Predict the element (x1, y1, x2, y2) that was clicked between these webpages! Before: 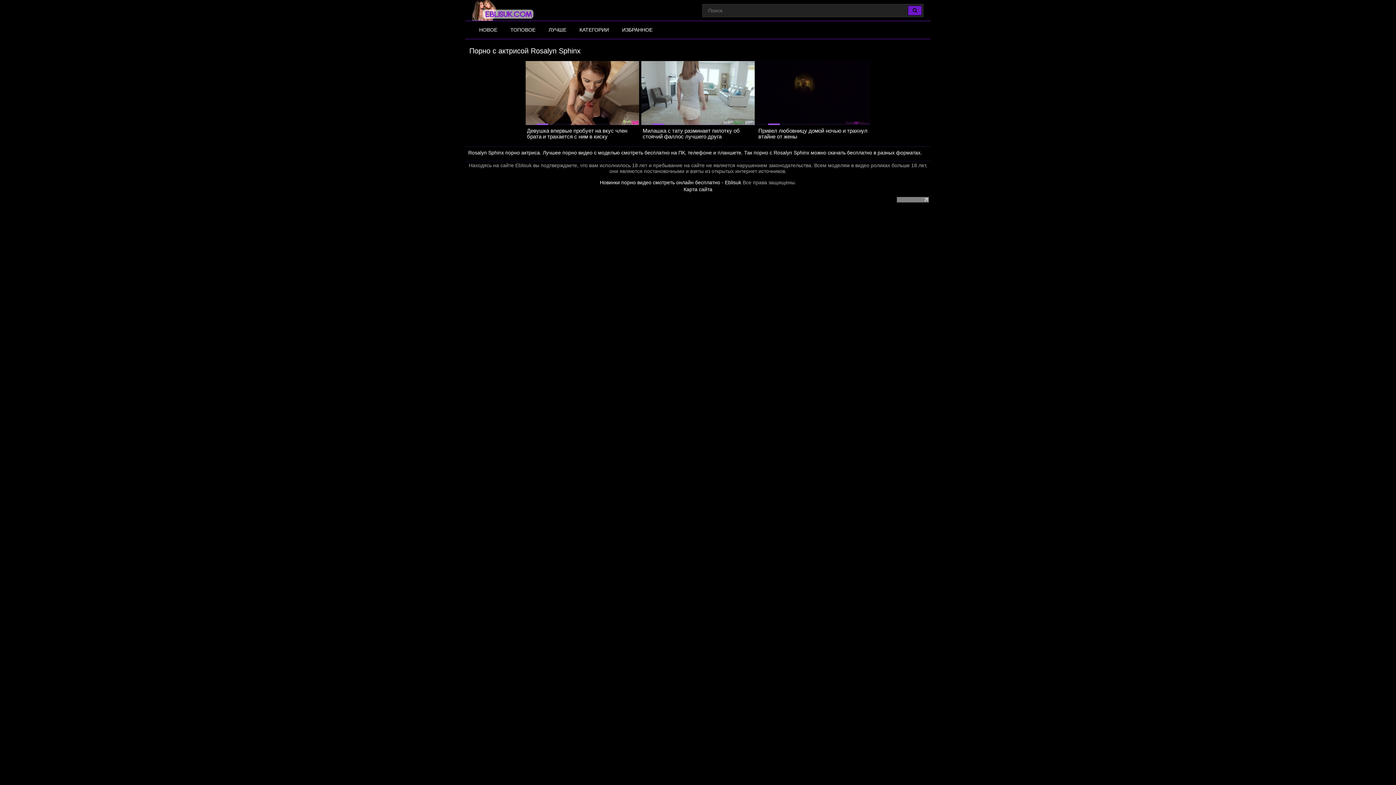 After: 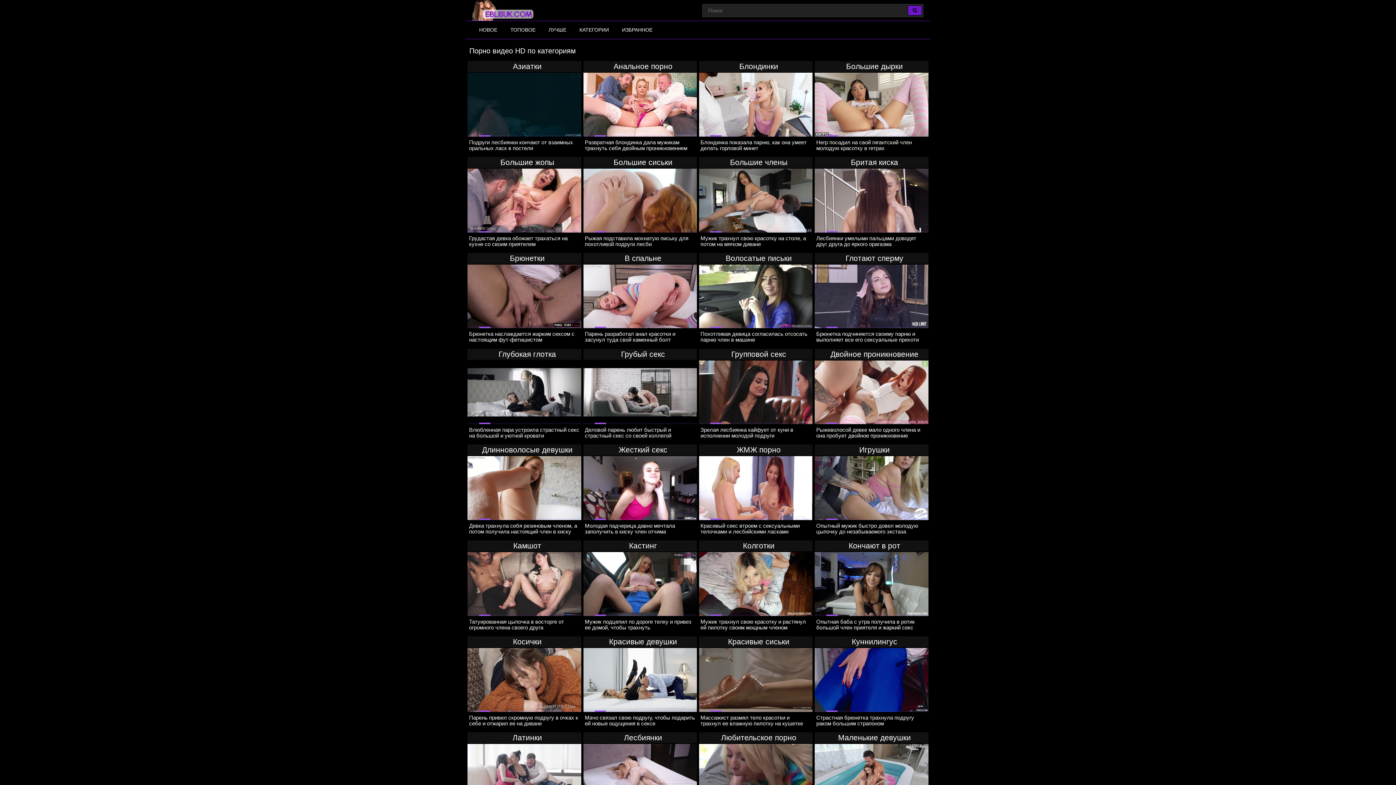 Action: bbox: (573, 21, 615, 38) label: КАТЕГОРИИ